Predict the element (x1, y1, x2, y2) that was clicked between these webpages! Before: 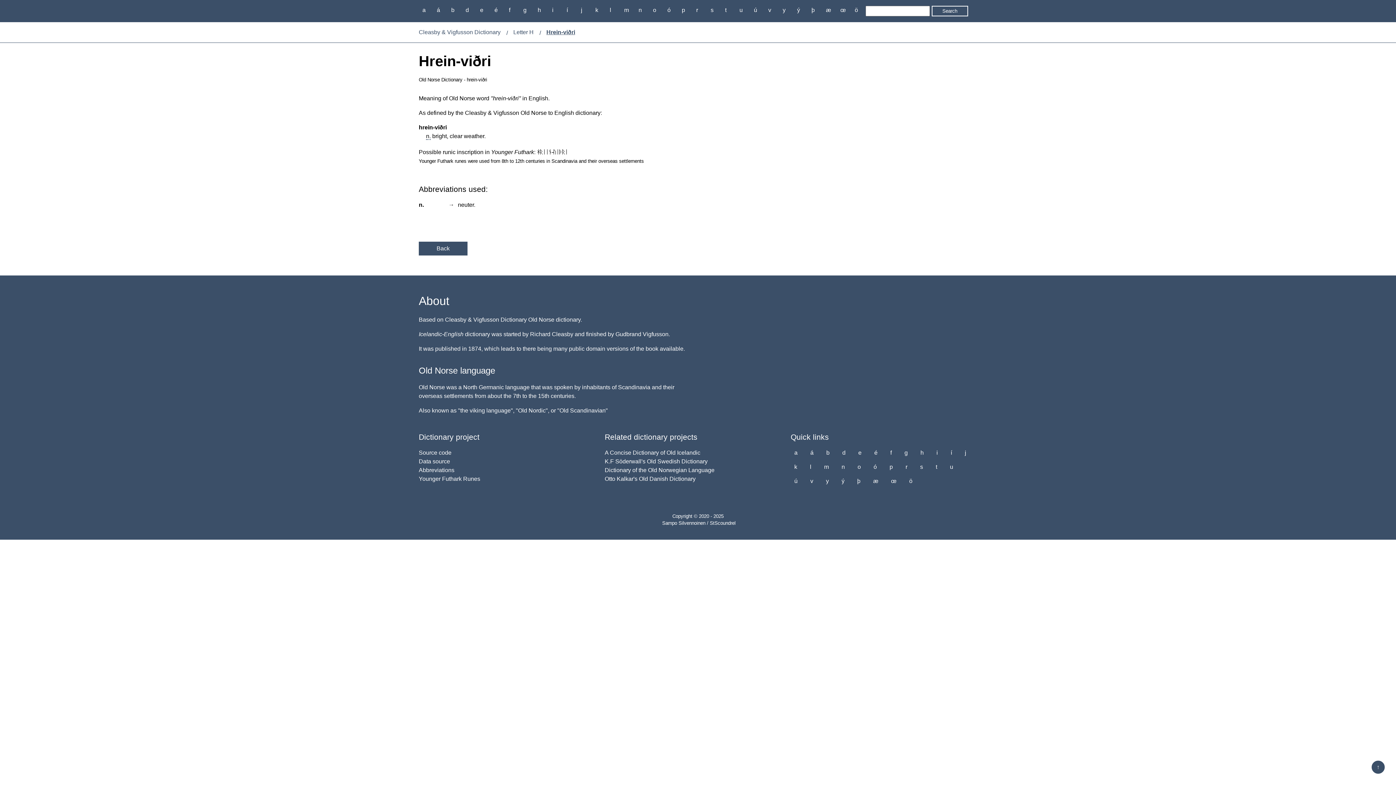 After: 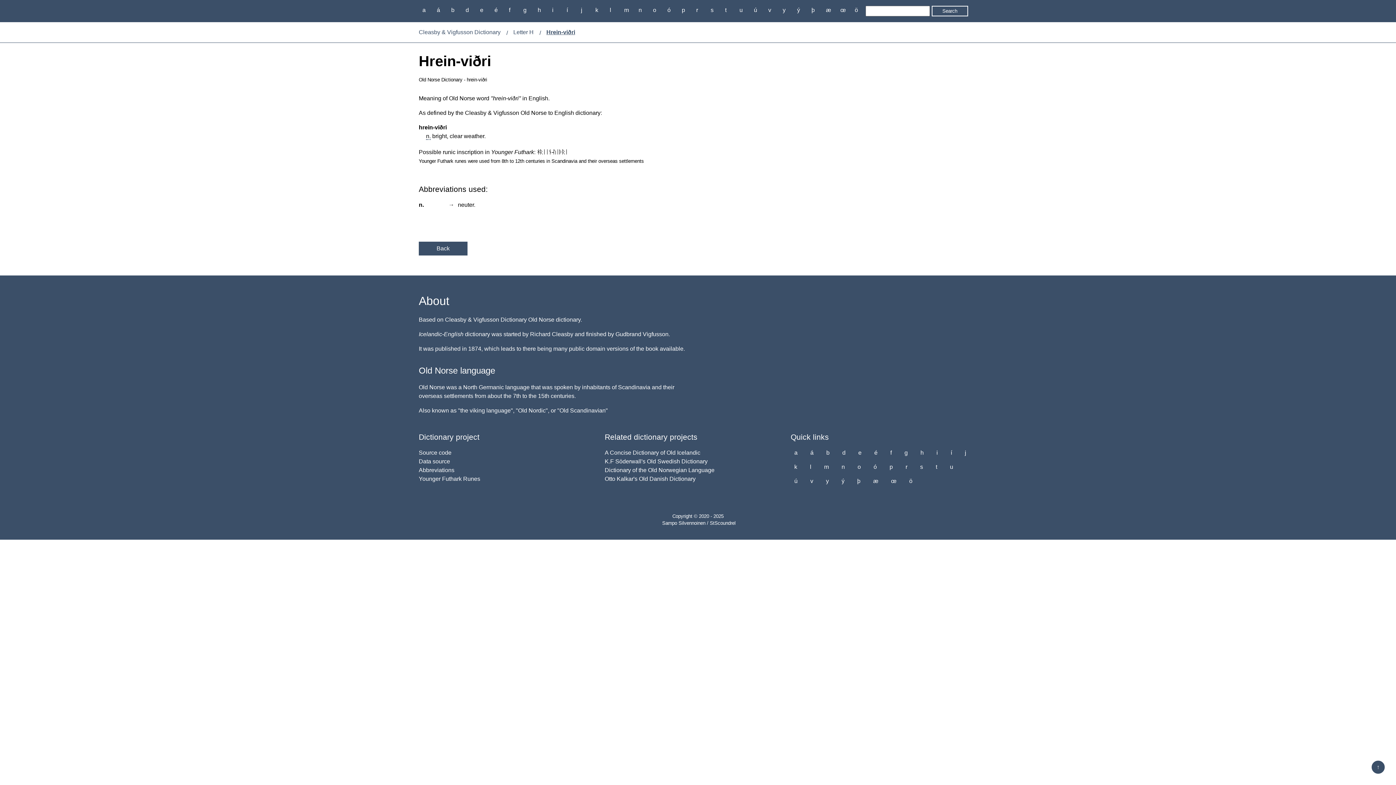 Action: label: Back to top bbox: (1371, 760, 1385, 774)